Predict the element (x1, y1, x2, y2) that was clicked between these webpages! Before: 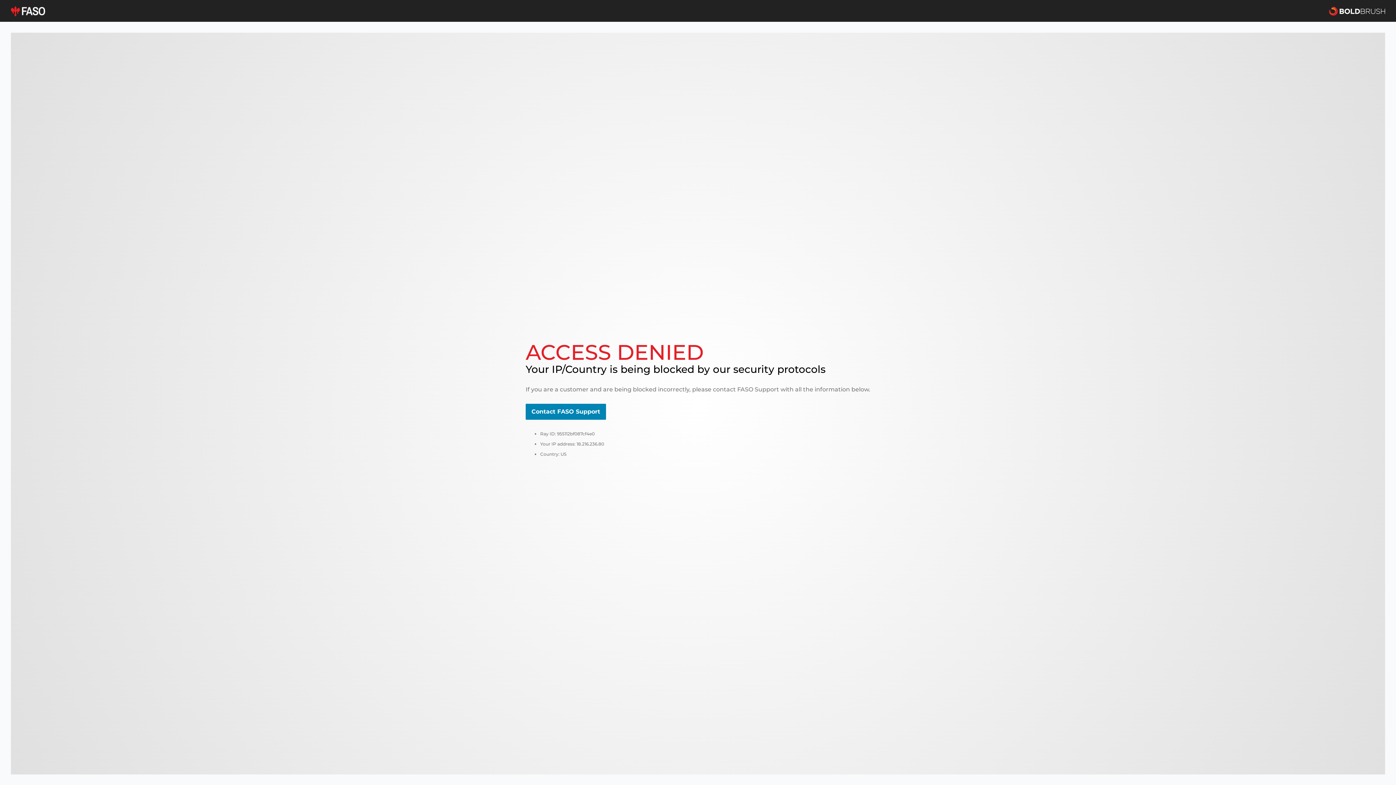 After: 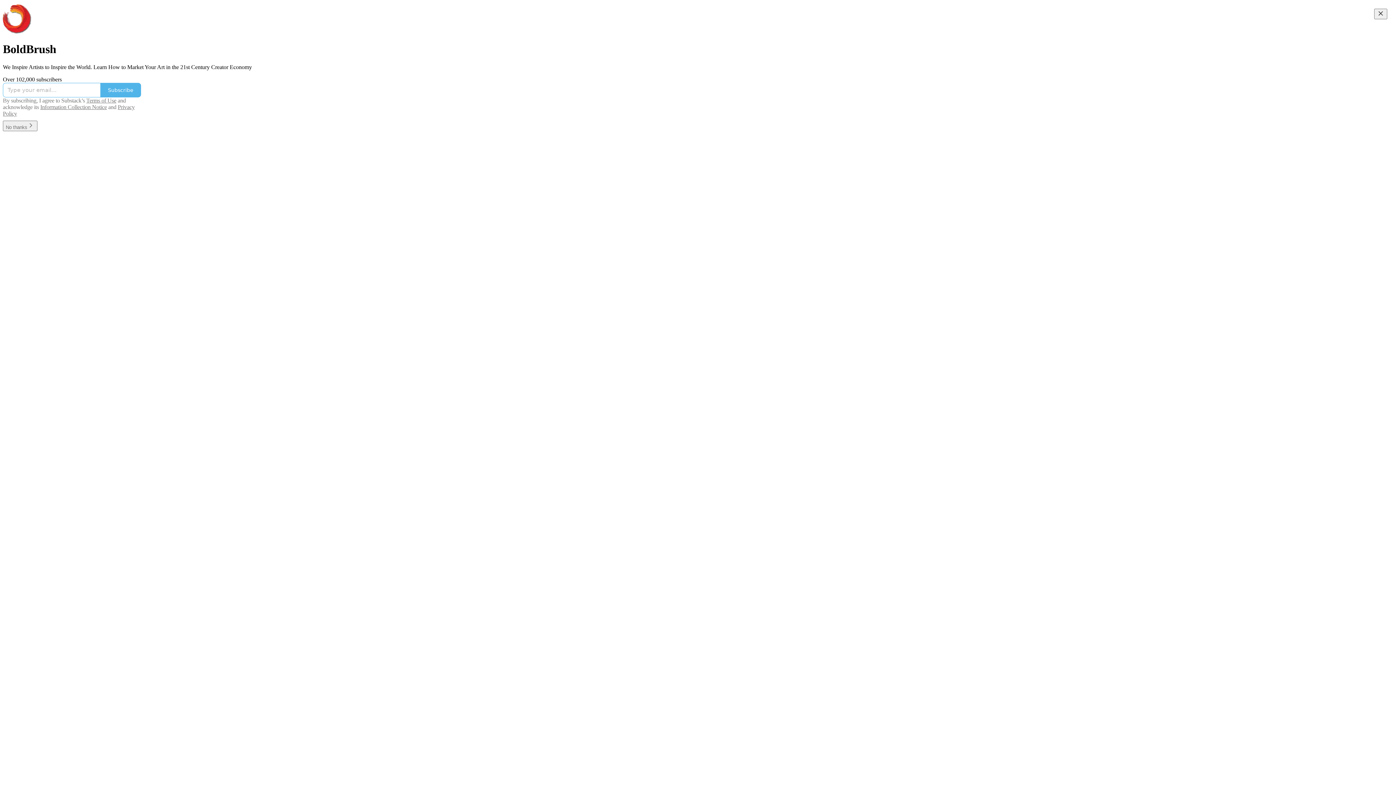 Action: bbox: (1329, 5, 1385, 16)